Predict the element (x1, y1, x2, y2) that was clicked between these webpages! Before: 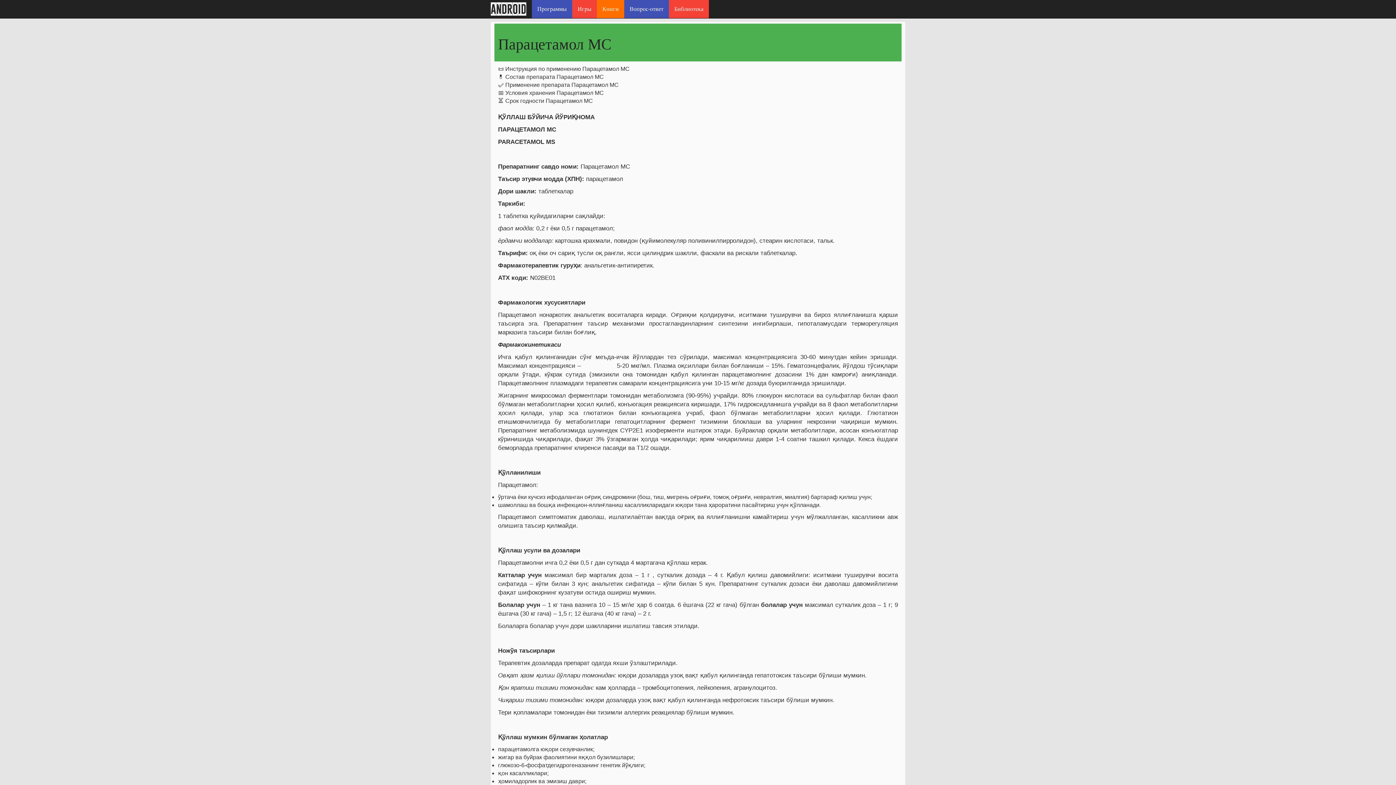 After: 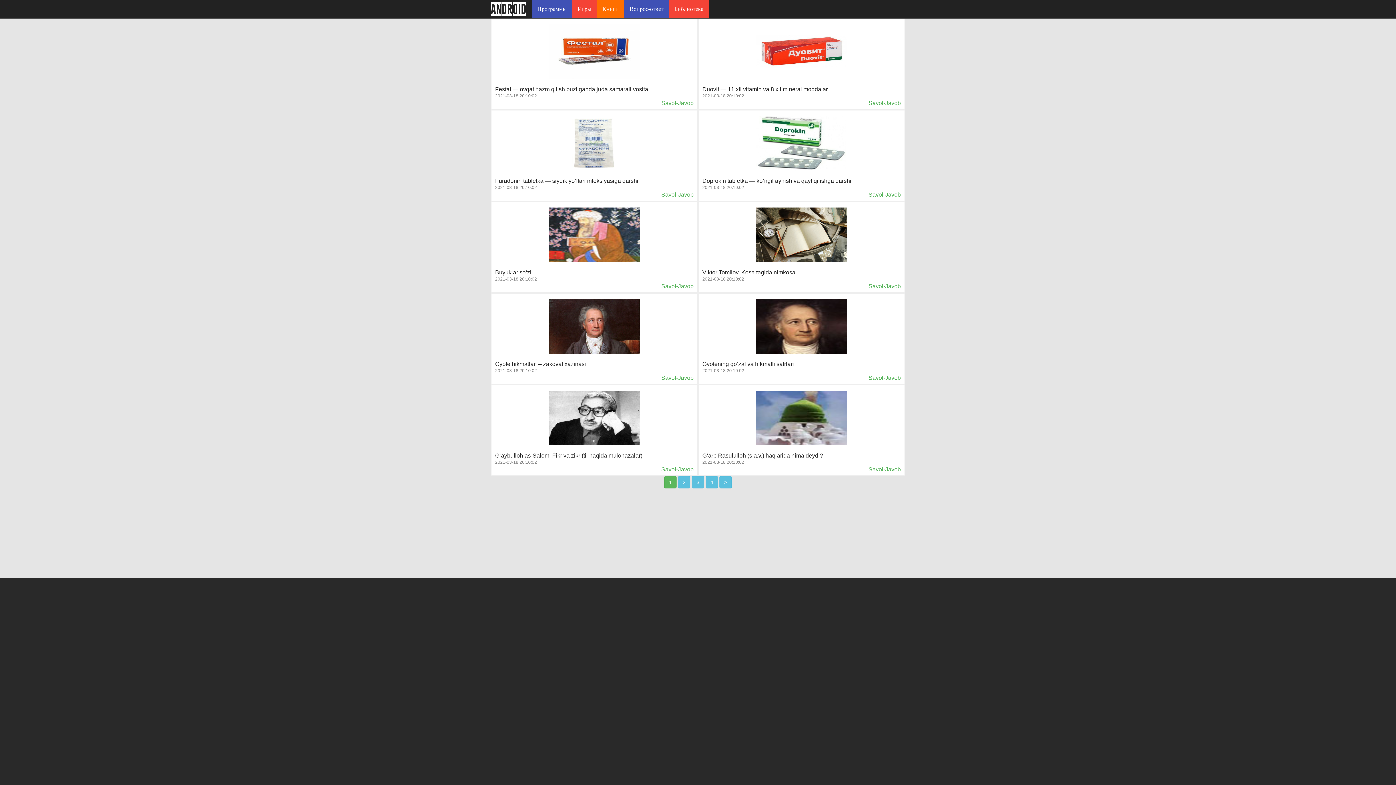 Action: bbox: (624, 0, 669, 18) label: Вопрос-ответ